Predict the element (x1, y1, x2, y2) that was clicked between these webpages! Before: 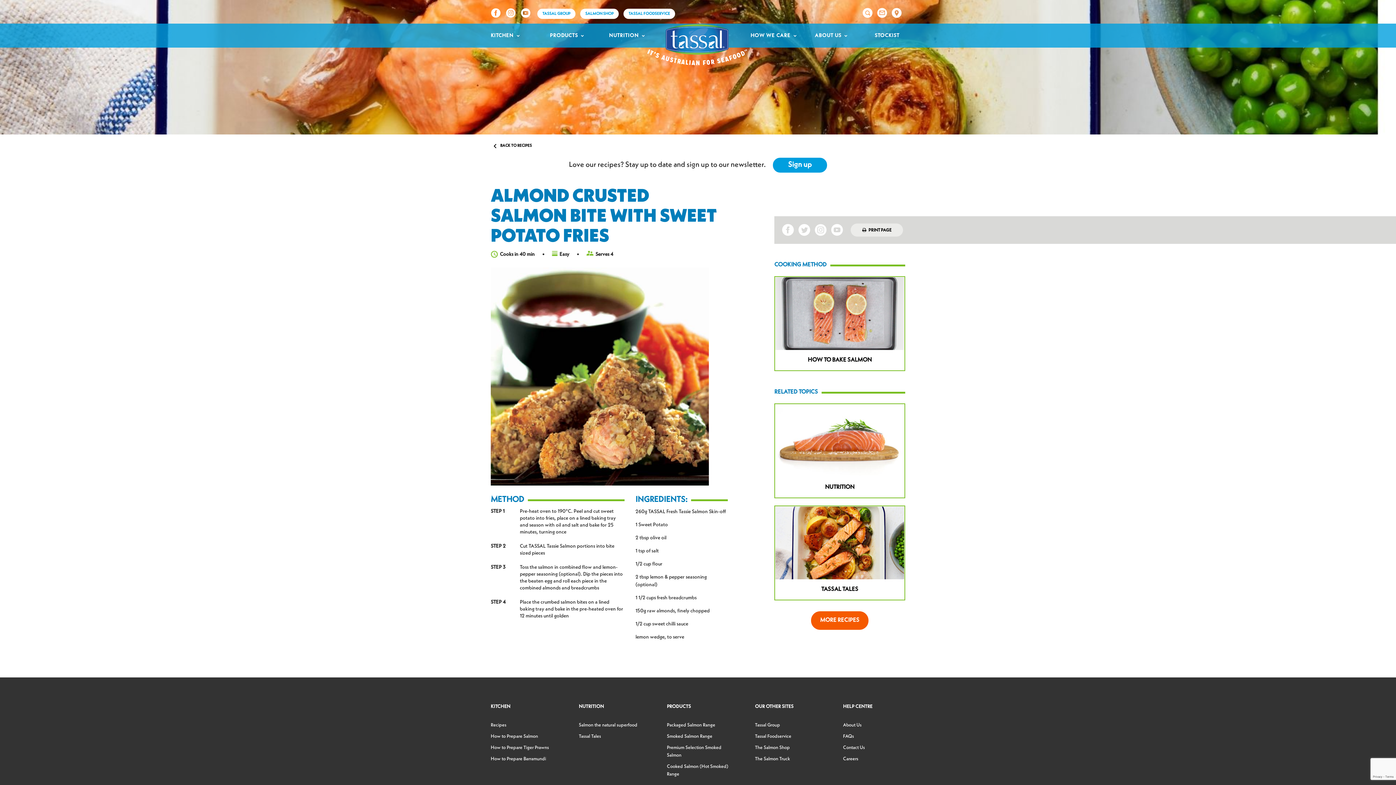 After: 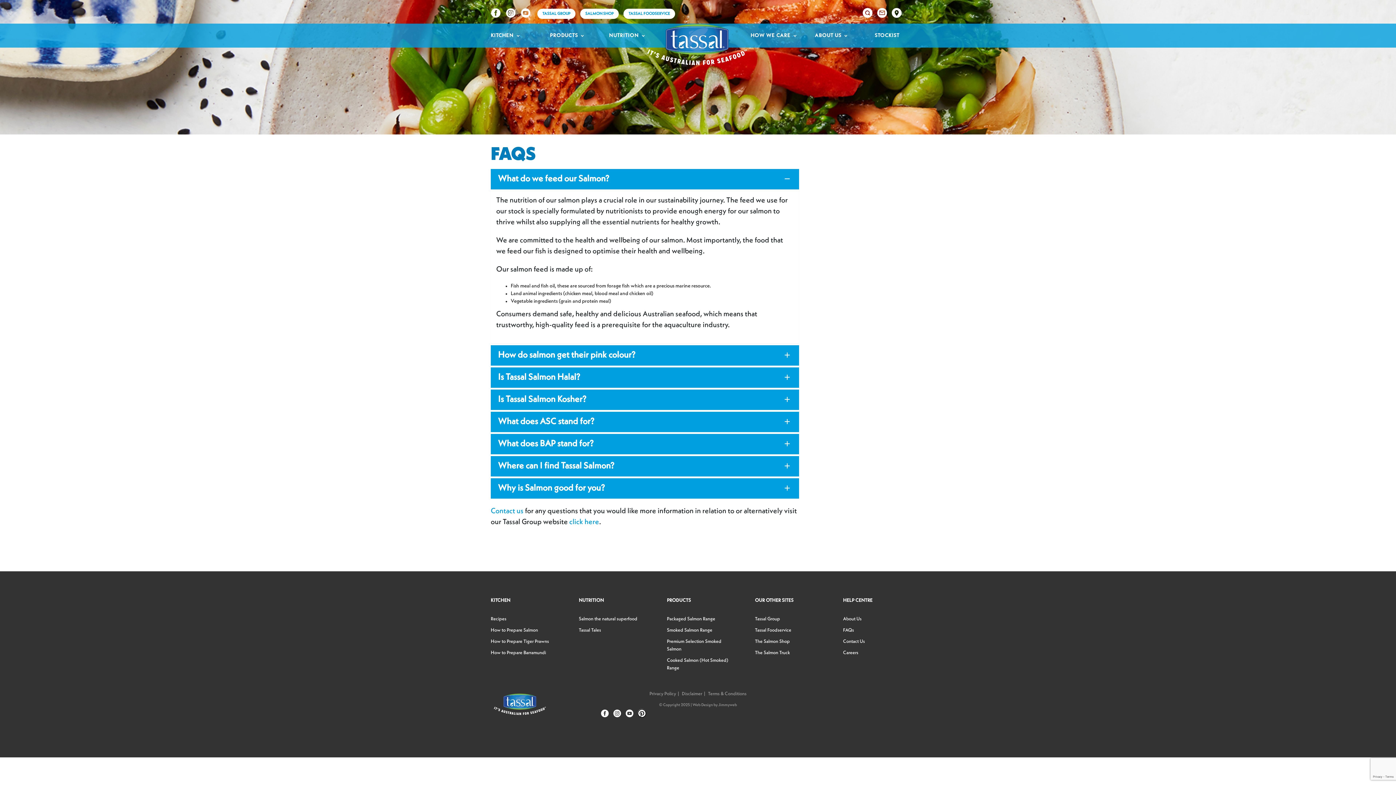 Action: label: FAQs bbox: (843, 734, 854, 739)